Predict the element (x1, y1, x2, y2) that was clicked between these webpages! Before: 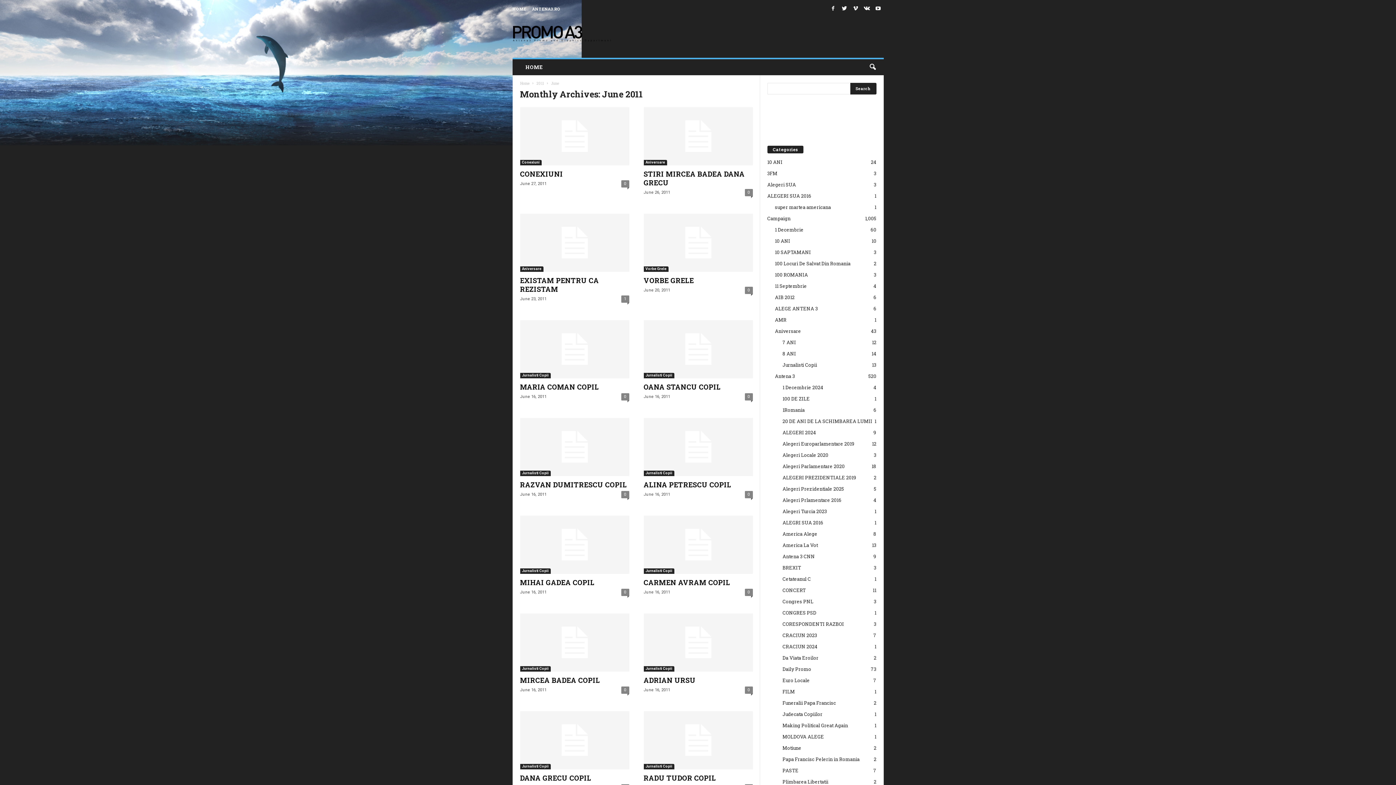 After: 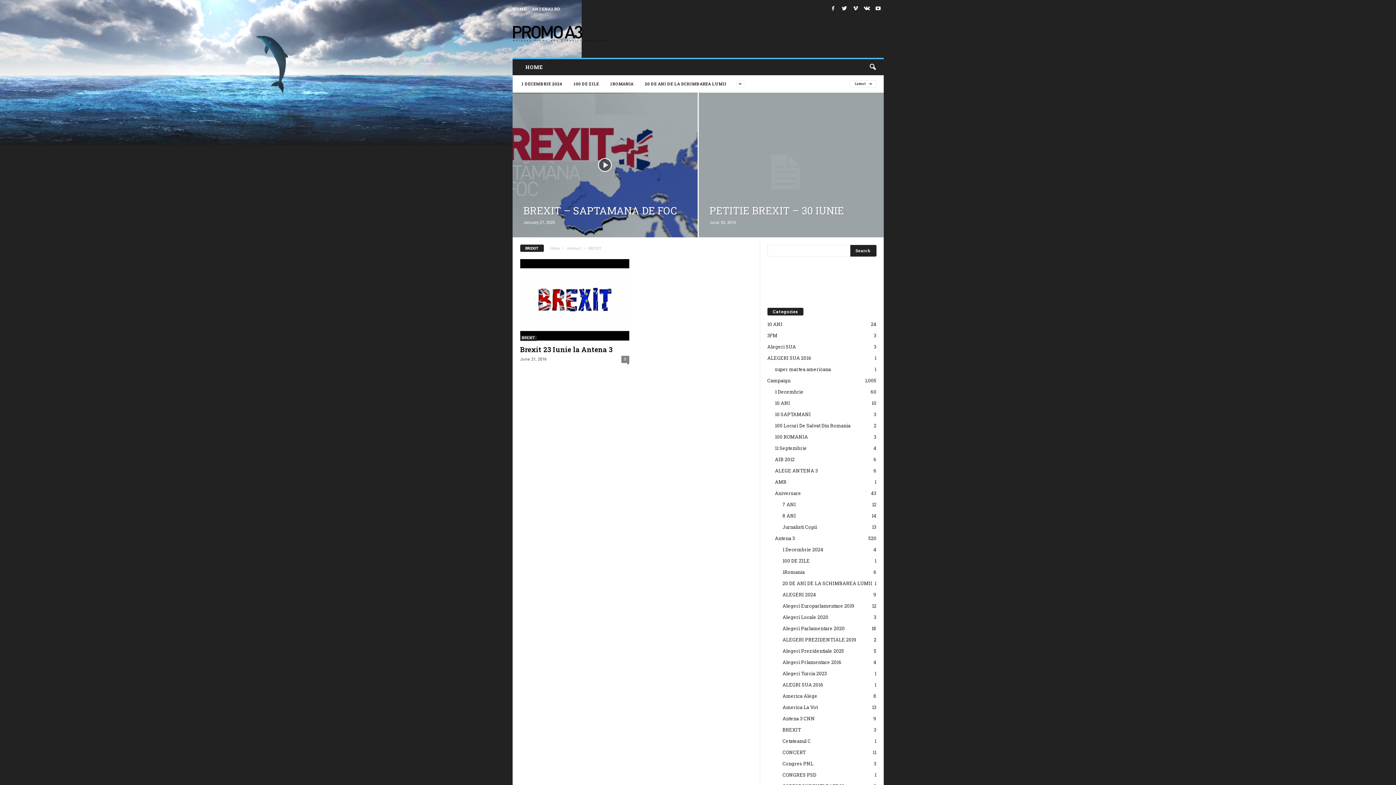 Action: bbox: (782, 564, 801, 571) label: BREXIT
3